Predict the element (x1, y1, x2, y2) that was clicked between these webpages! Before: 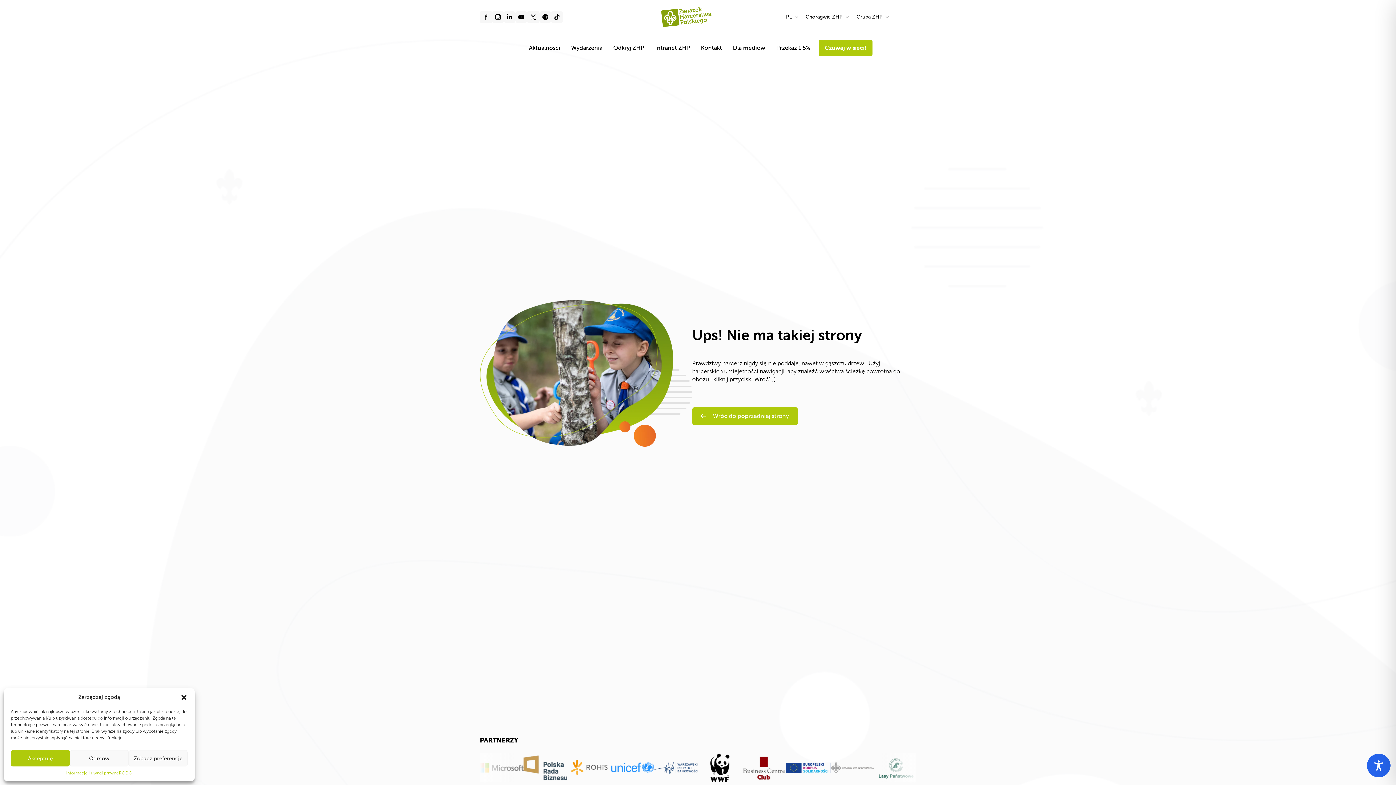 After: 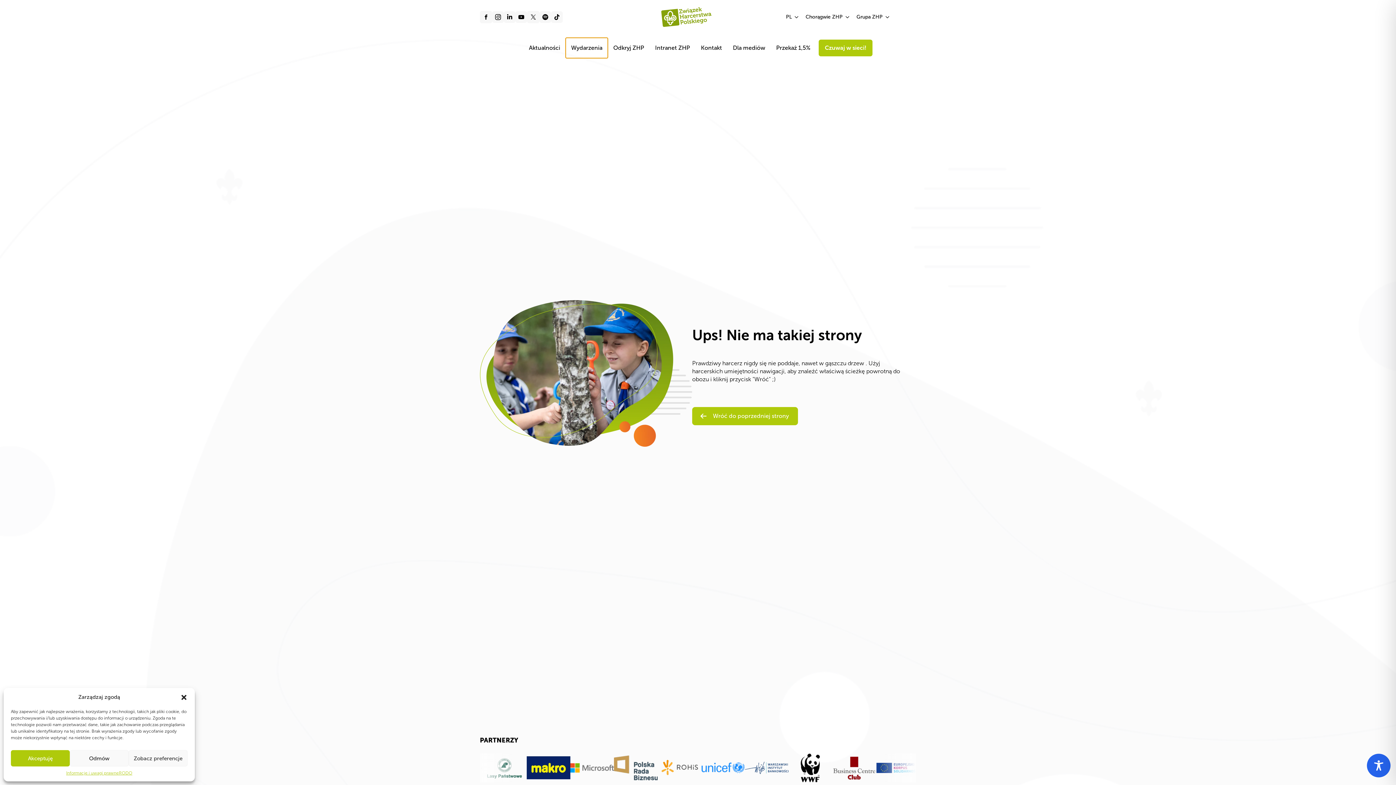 Action: label: Wydarzenia bbox: (565, 37, 608, 58)